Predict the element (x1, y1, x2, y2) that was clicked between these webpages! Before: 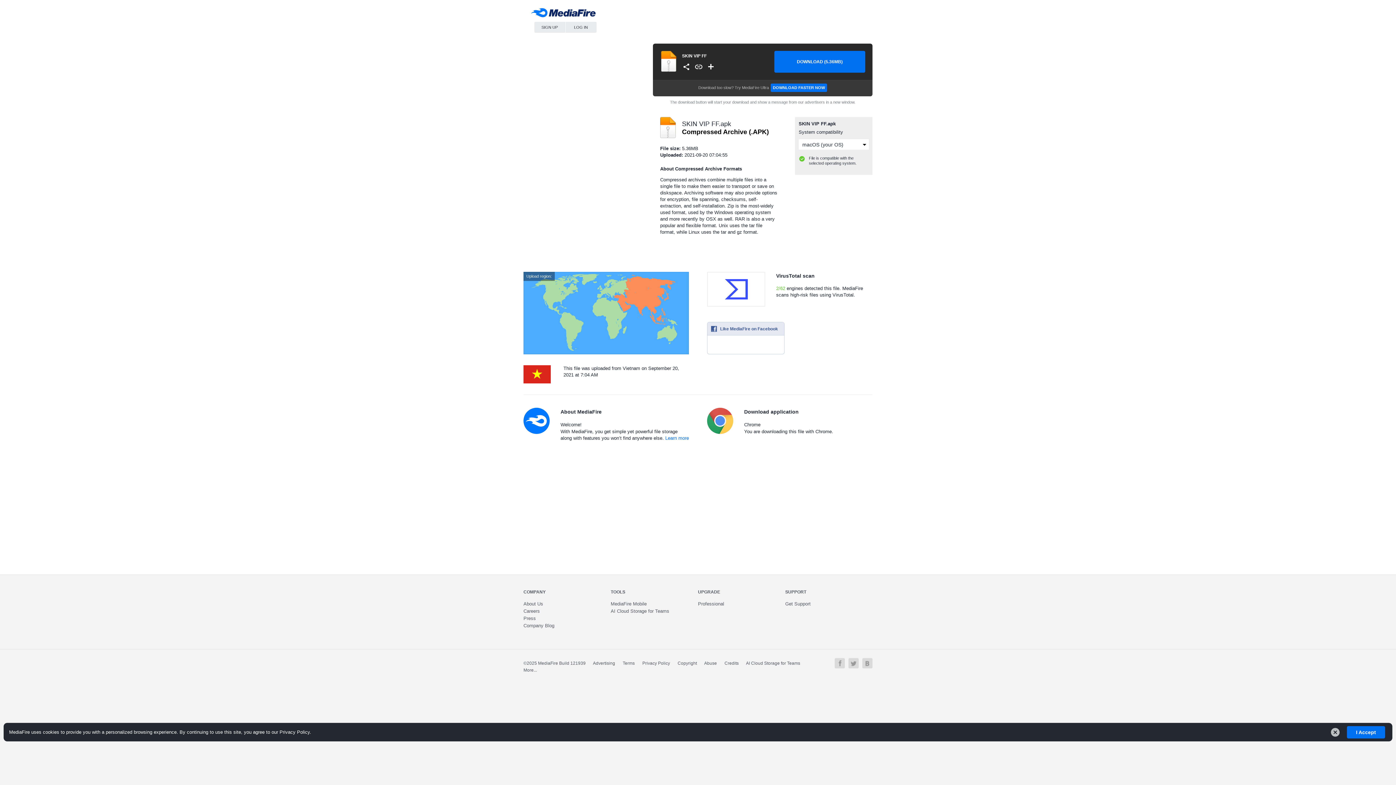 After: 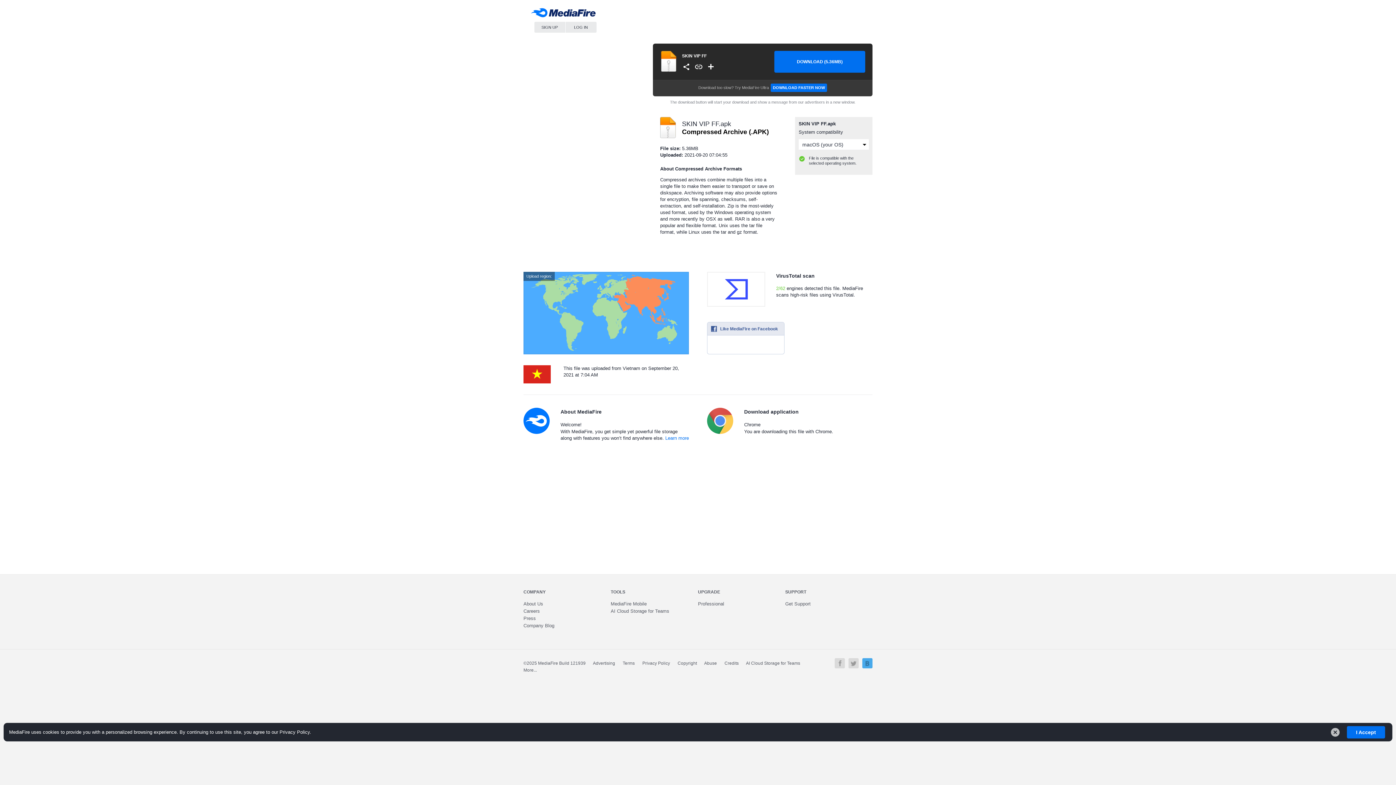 Action: bbox: (862, 658, 872, 668)